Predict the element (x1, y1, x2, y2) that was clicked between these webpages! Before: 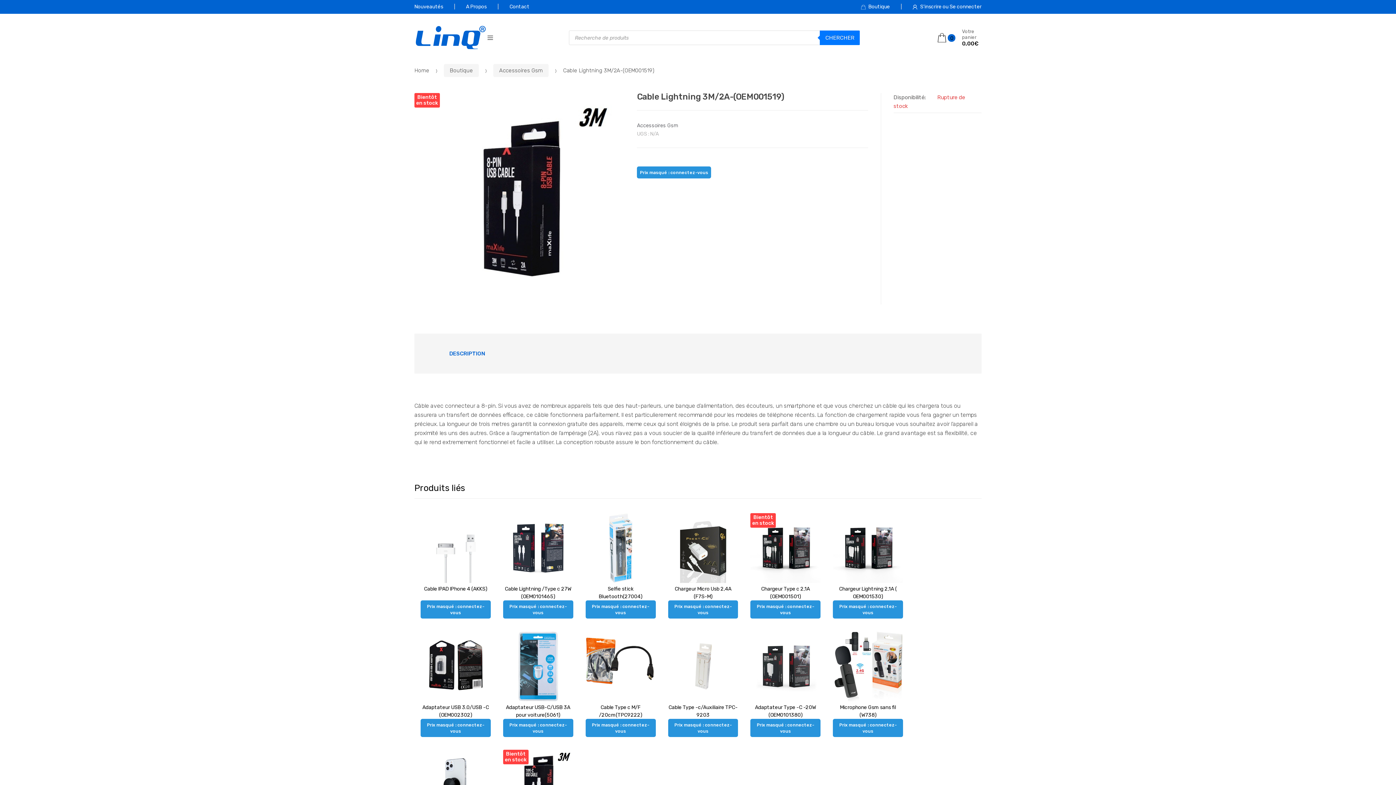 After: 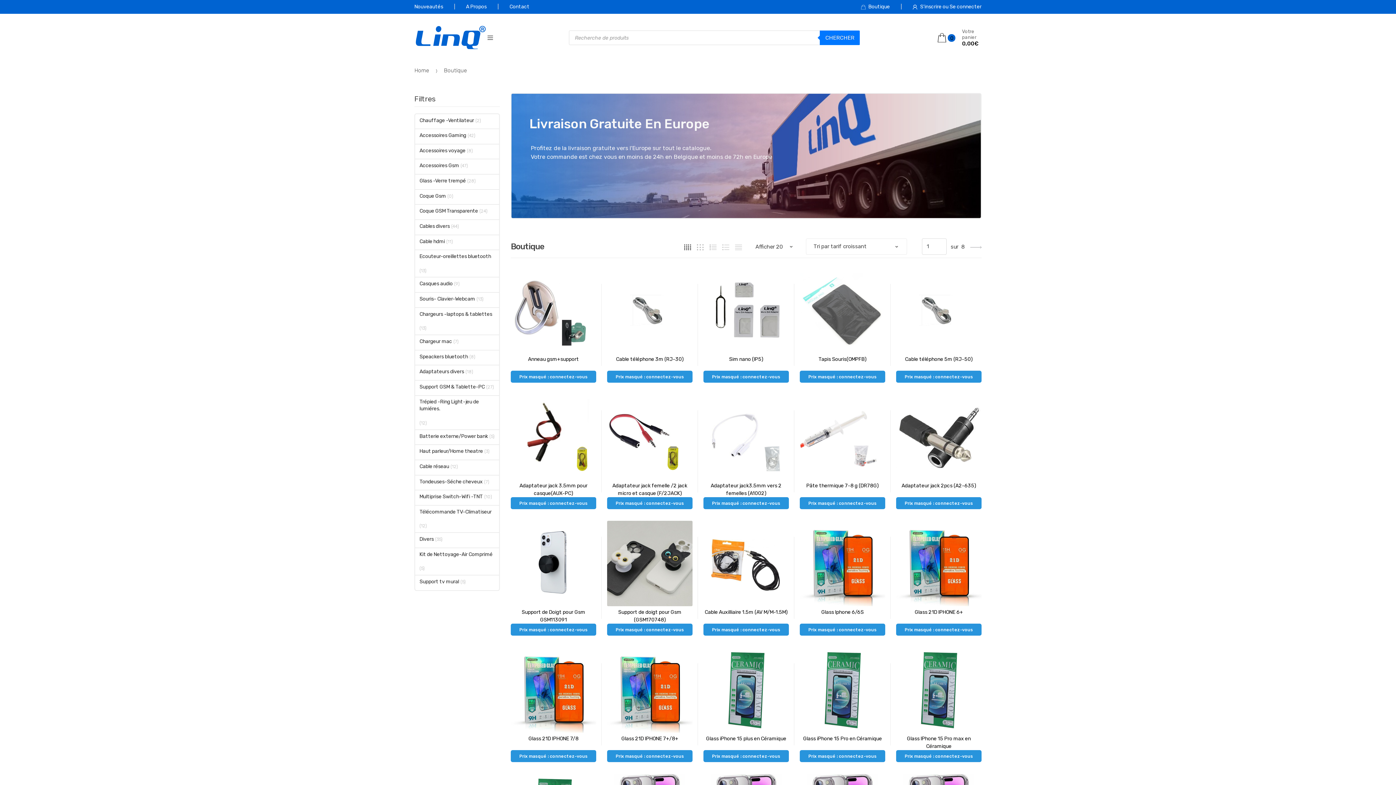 Action: bbox: (861, 0, 890, 13) label: Boutique